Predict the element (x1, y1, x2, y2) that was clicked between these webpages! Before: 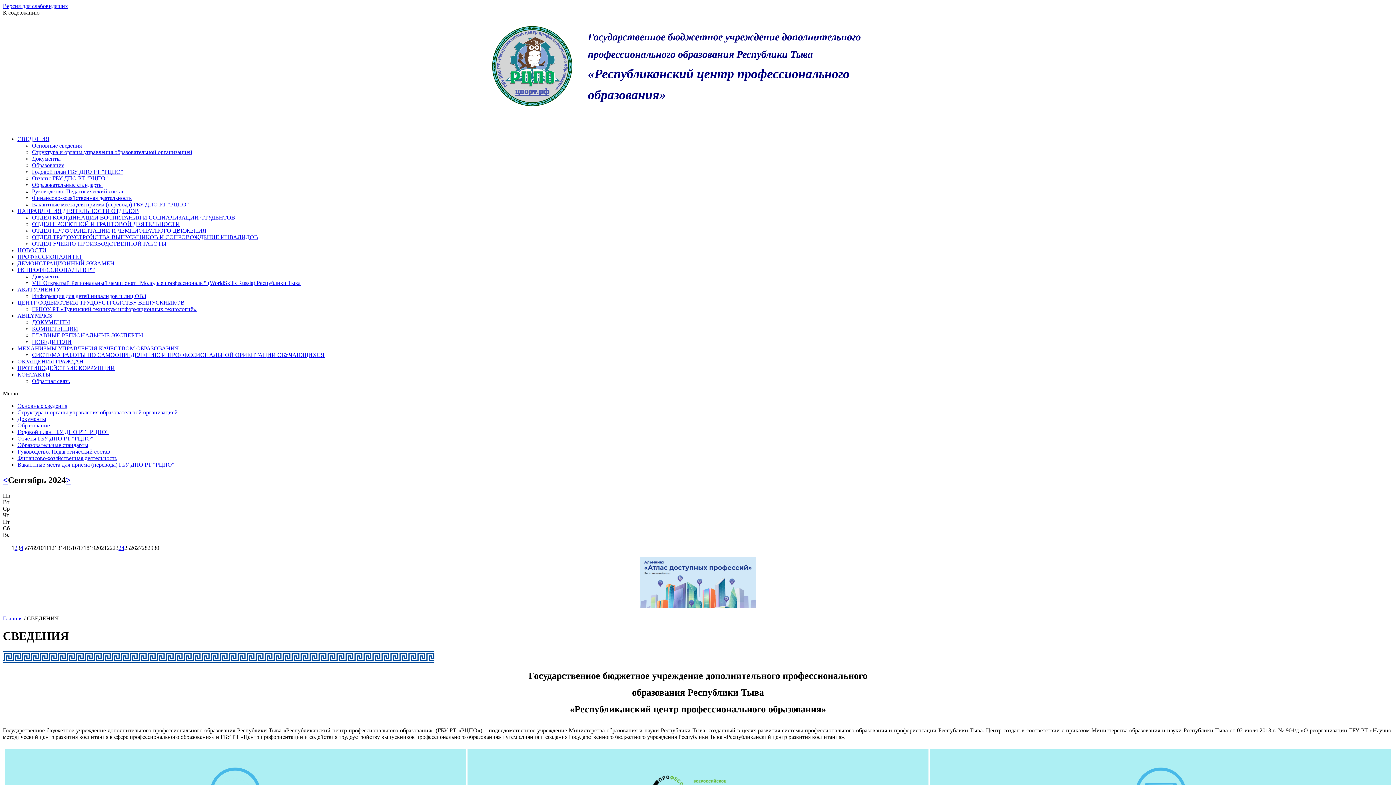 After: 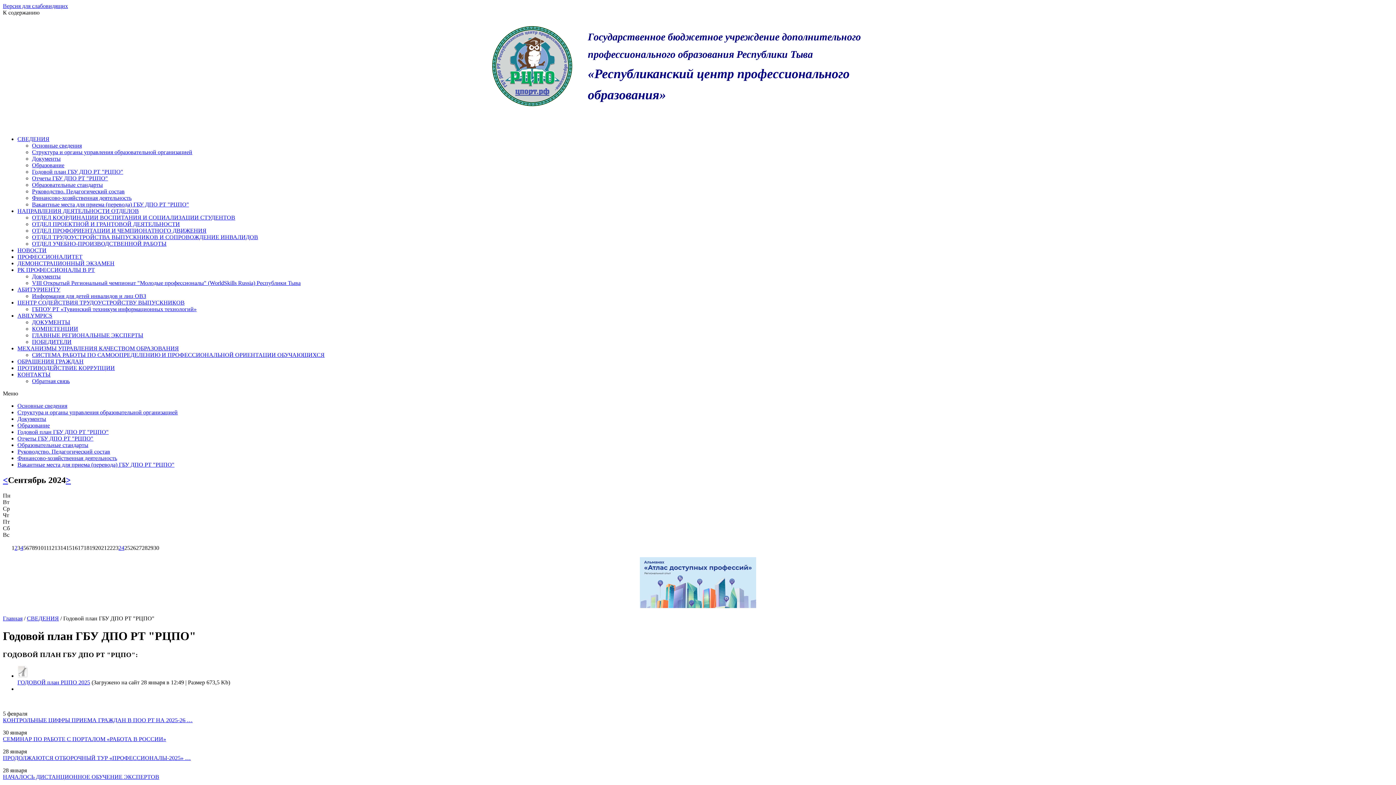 Action: label: Годовой план ГБУ ДПО РТ "РЦПО" bbox: (32, 168, 123, 174)